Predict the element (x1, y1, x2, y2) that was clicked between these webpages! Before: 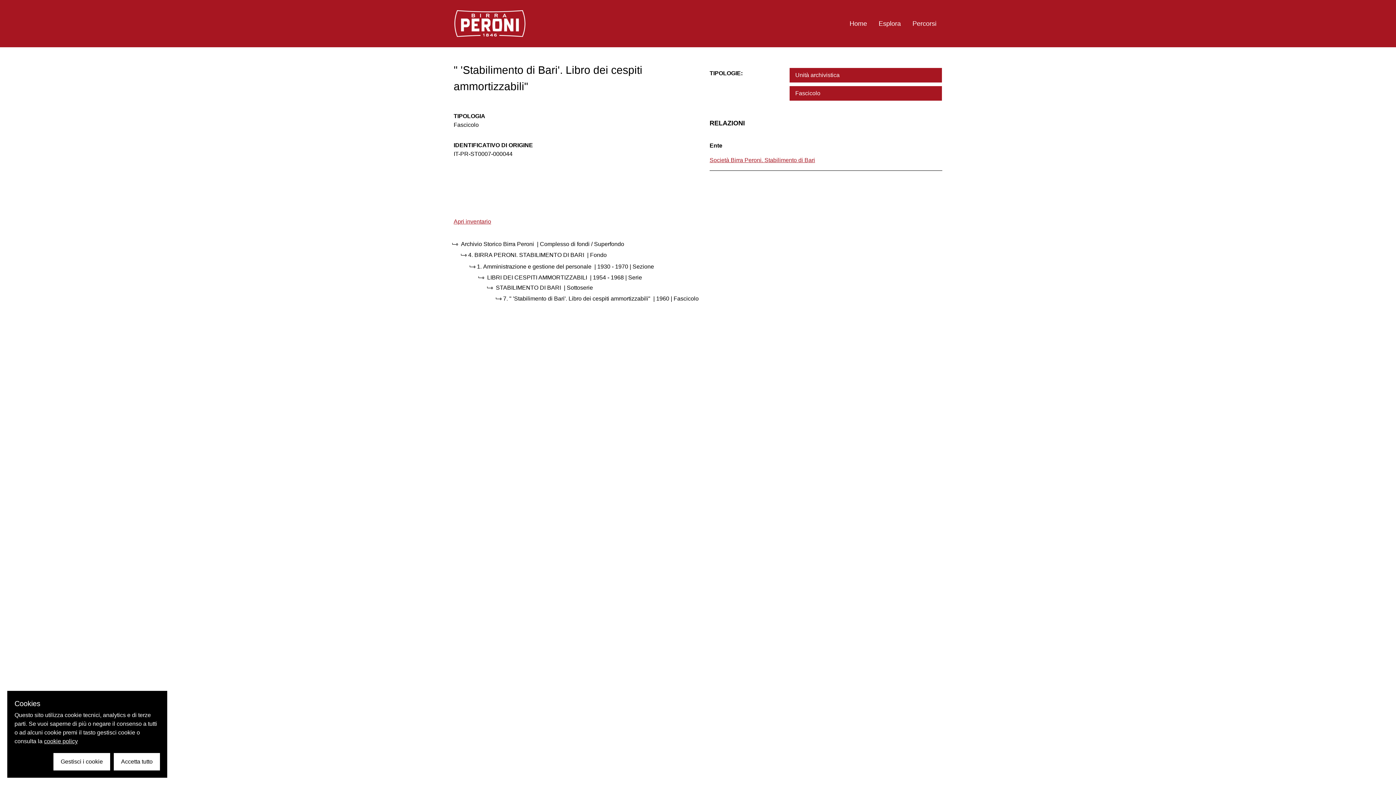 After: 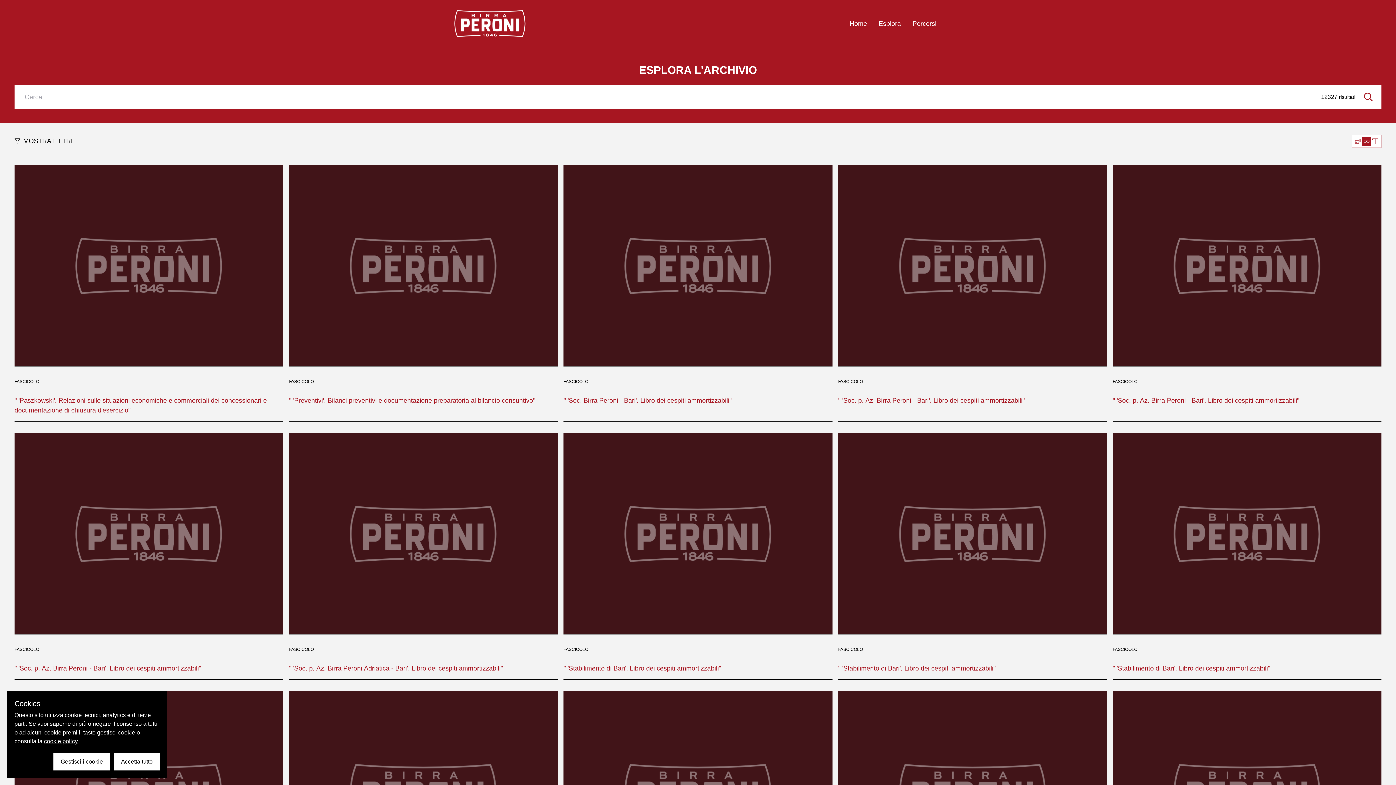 Action: bbox: (878, 19, 901, 27) label: Esplora